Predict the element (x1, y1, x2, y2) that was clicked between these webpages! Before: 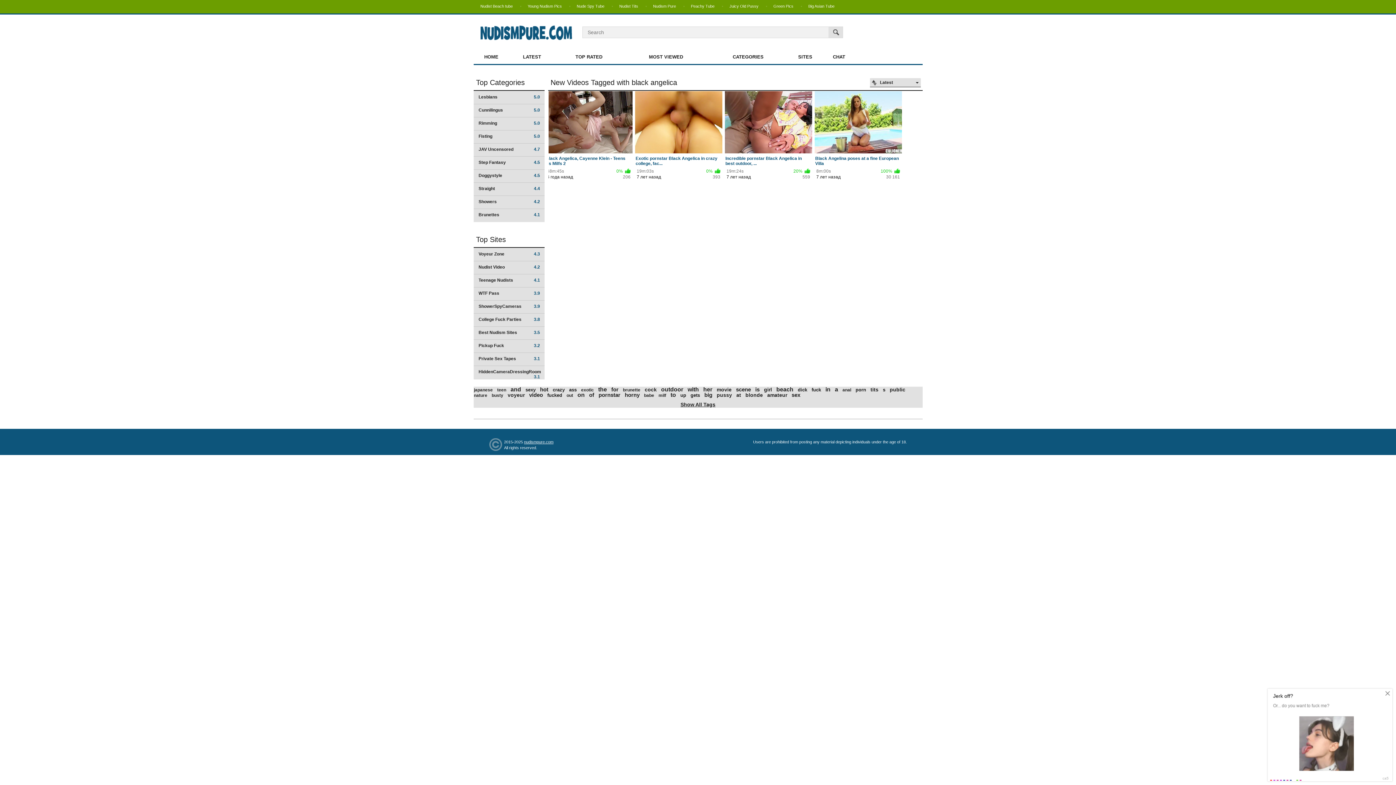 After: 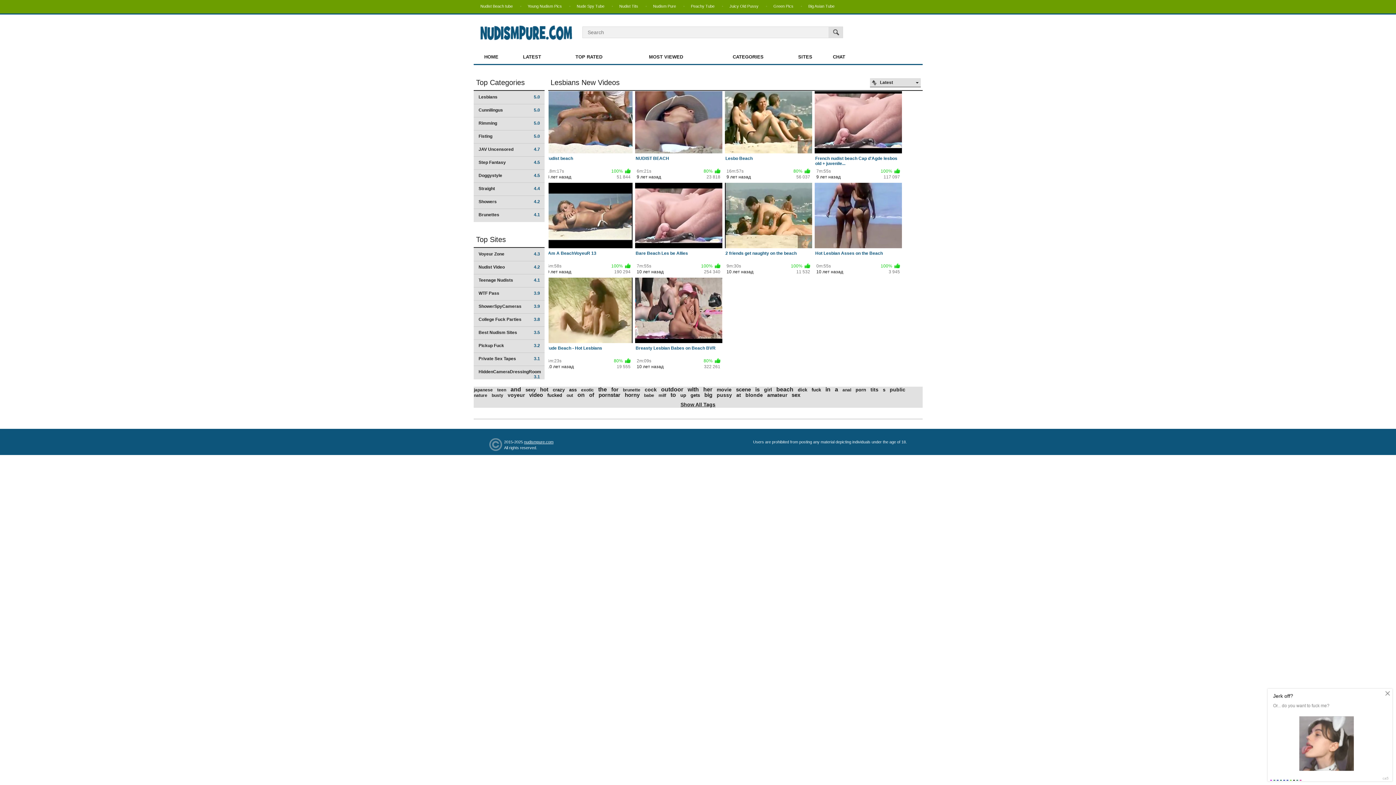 Action: bbox: (473, 90, 544, 104) label: Lesbians
5.0